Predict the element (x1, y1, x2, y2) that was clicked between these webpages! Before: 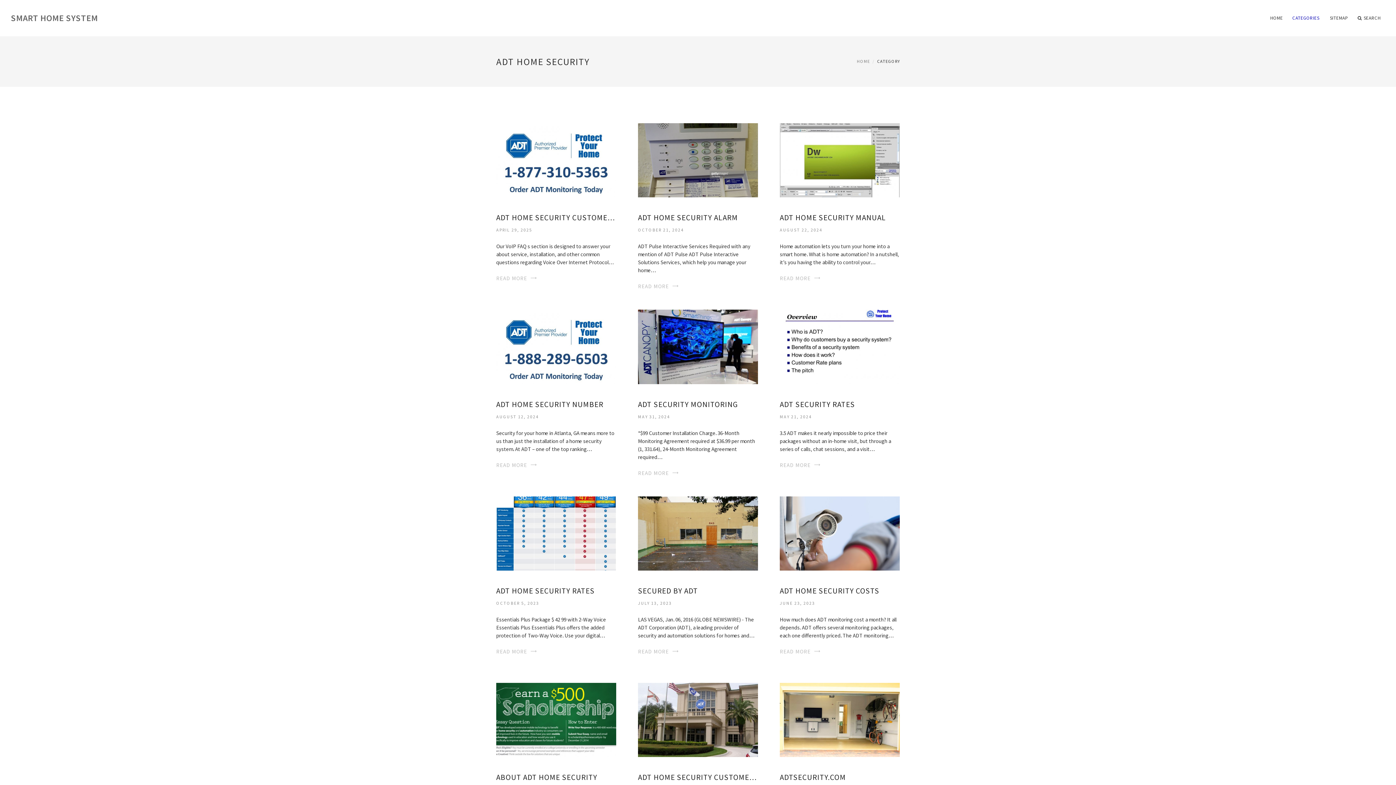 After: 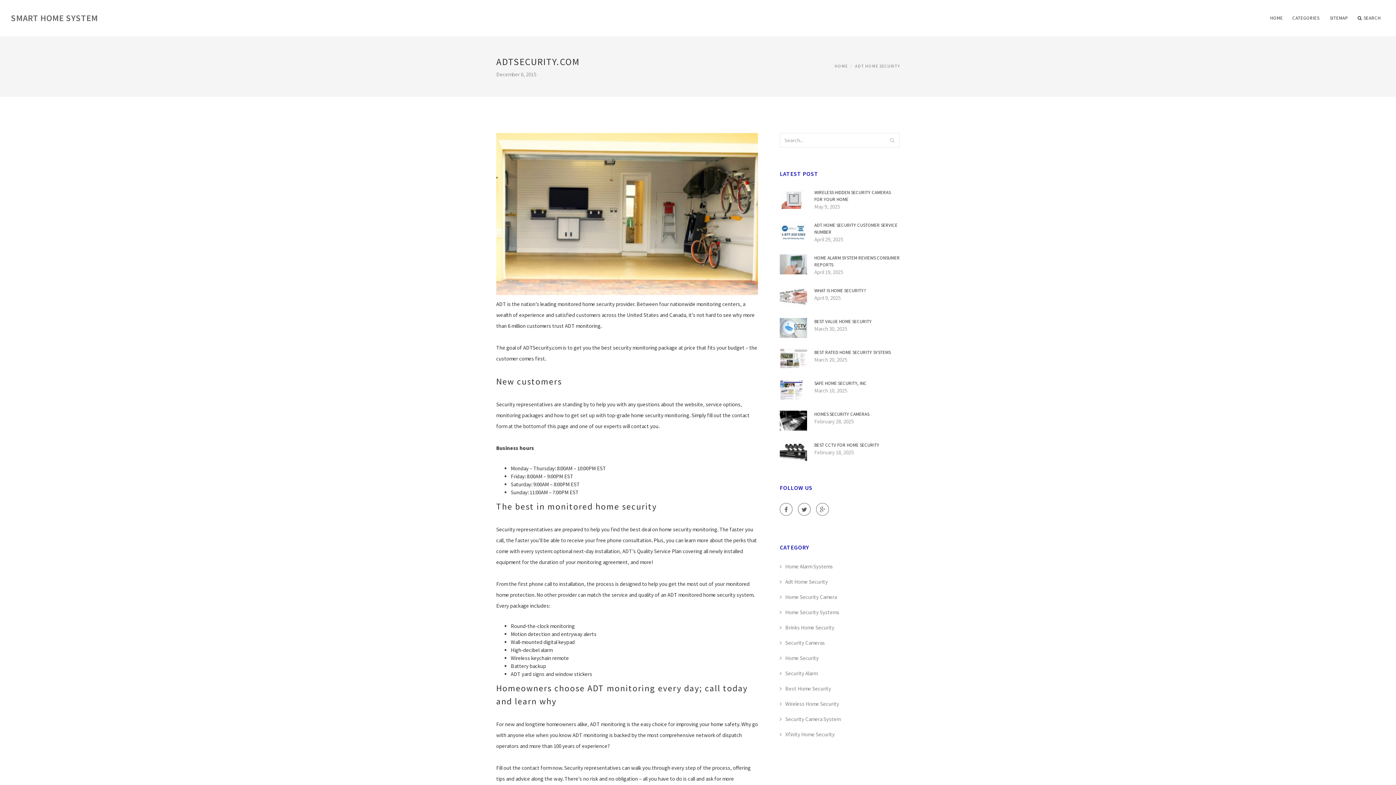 Action: bbox: (780, 772, 900, 783) label: ADTSECURITY.COM